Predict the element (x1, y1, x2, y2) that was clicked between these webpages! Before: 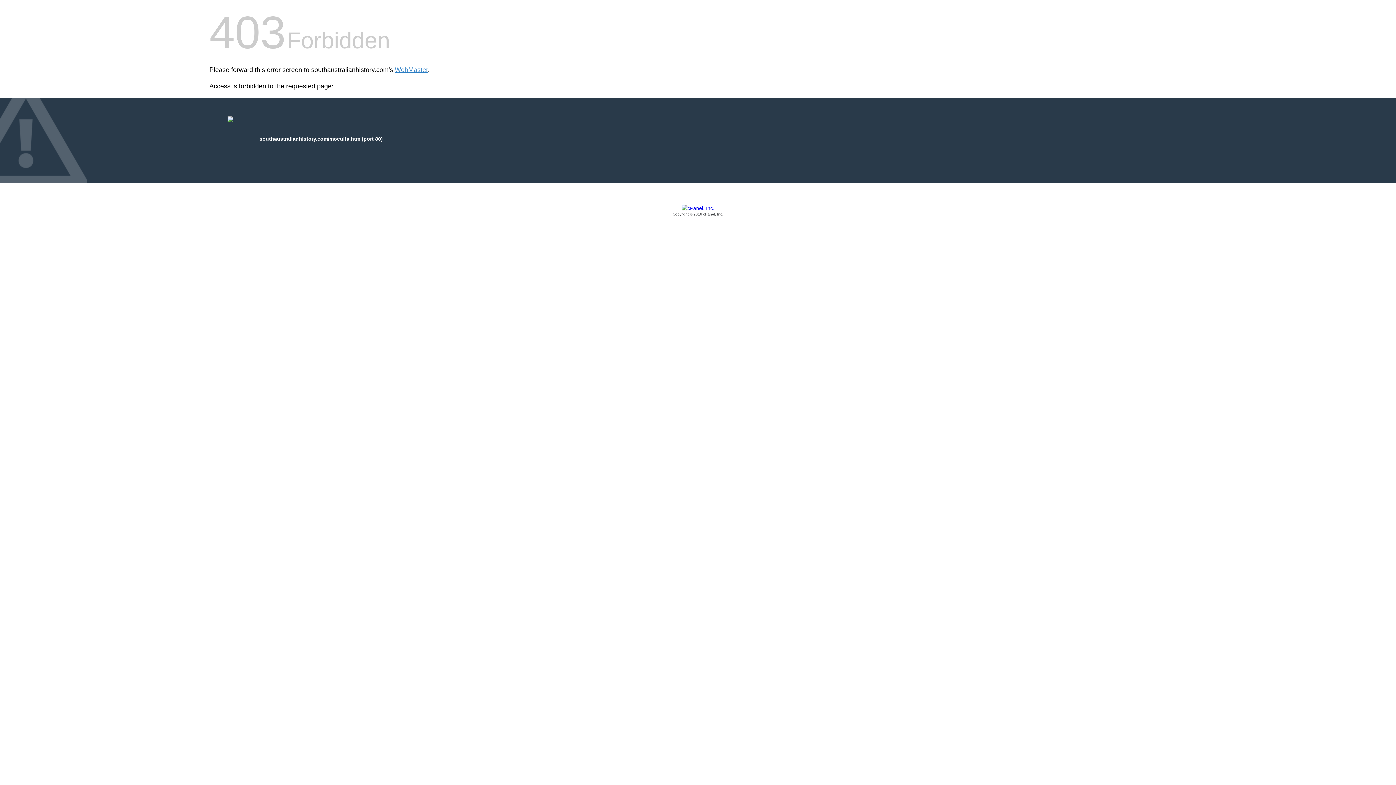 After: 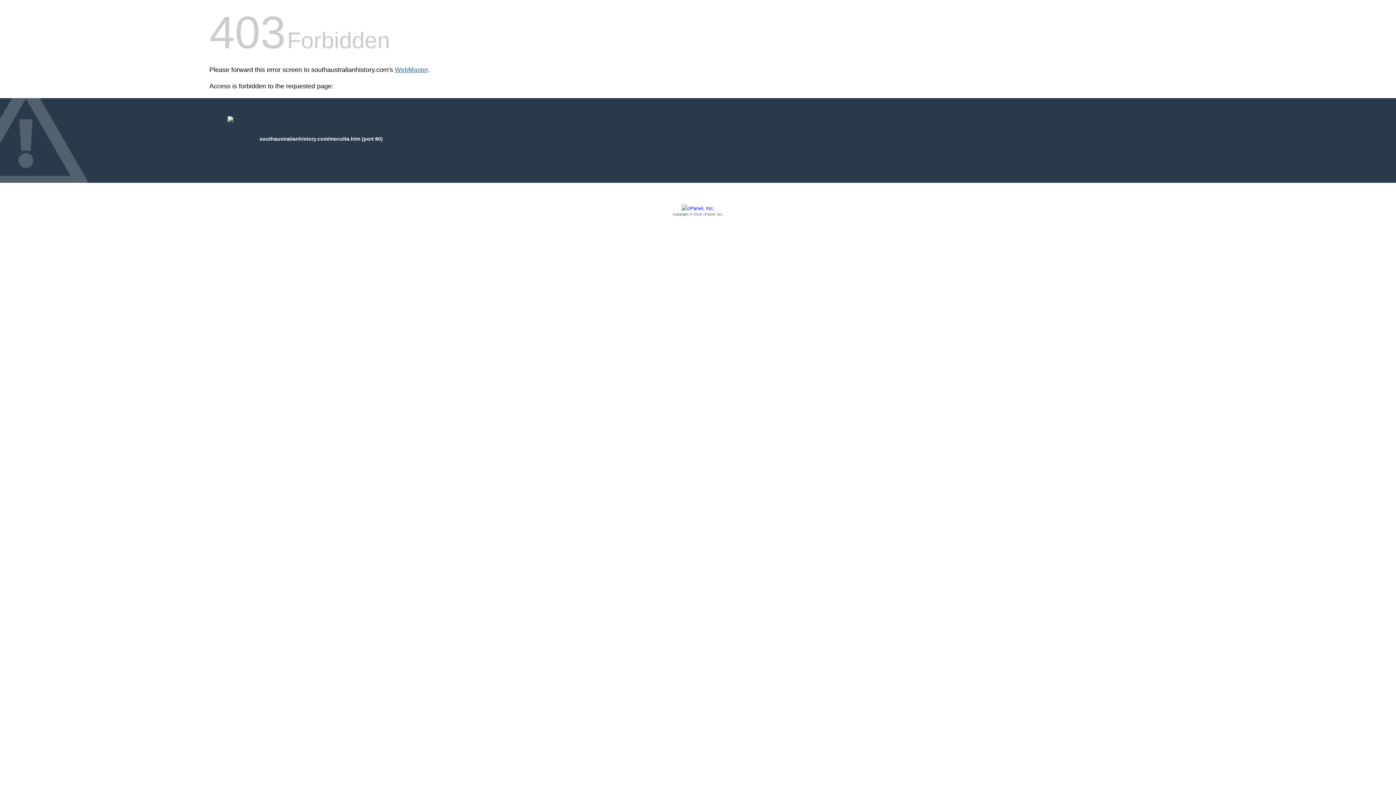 Action: bbox: (394, 66, 428, 73) label: WebMaster